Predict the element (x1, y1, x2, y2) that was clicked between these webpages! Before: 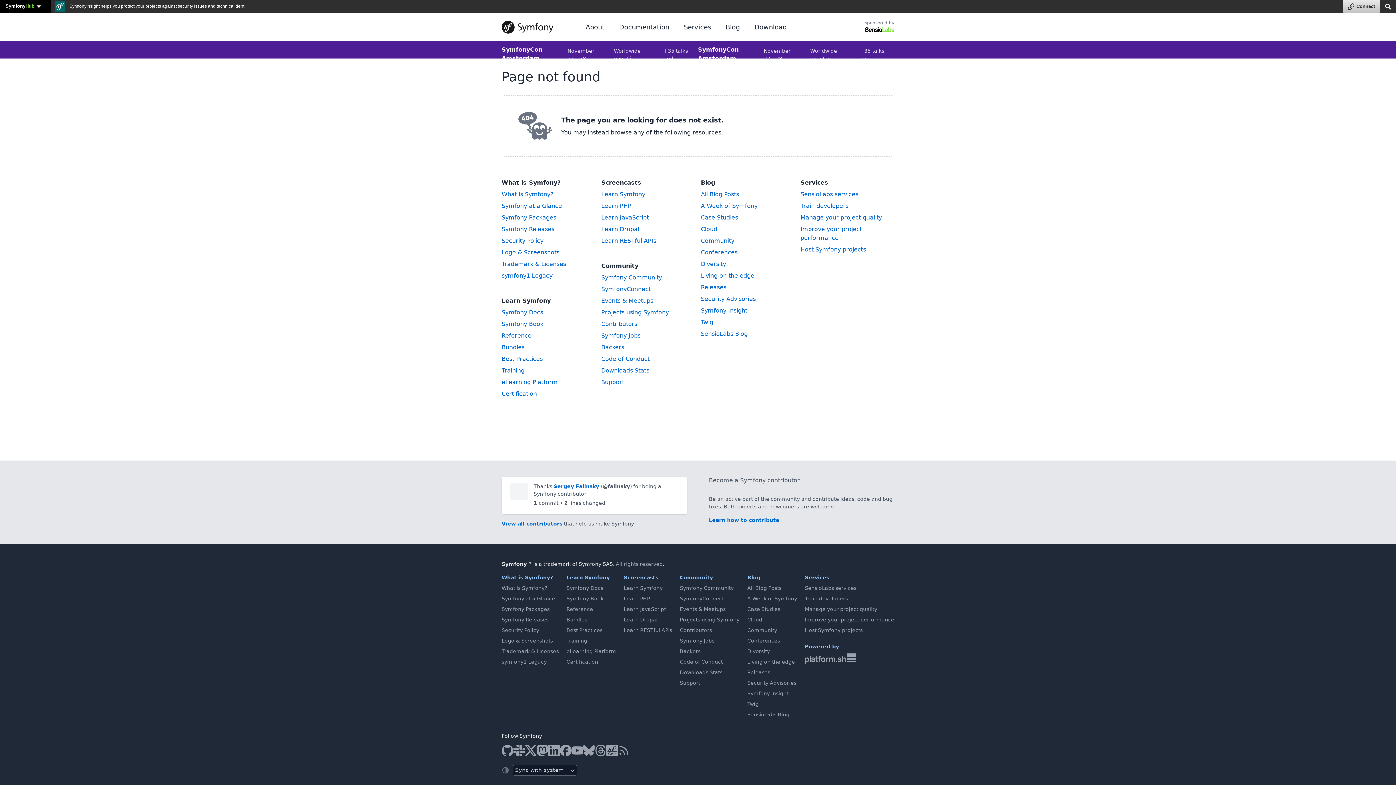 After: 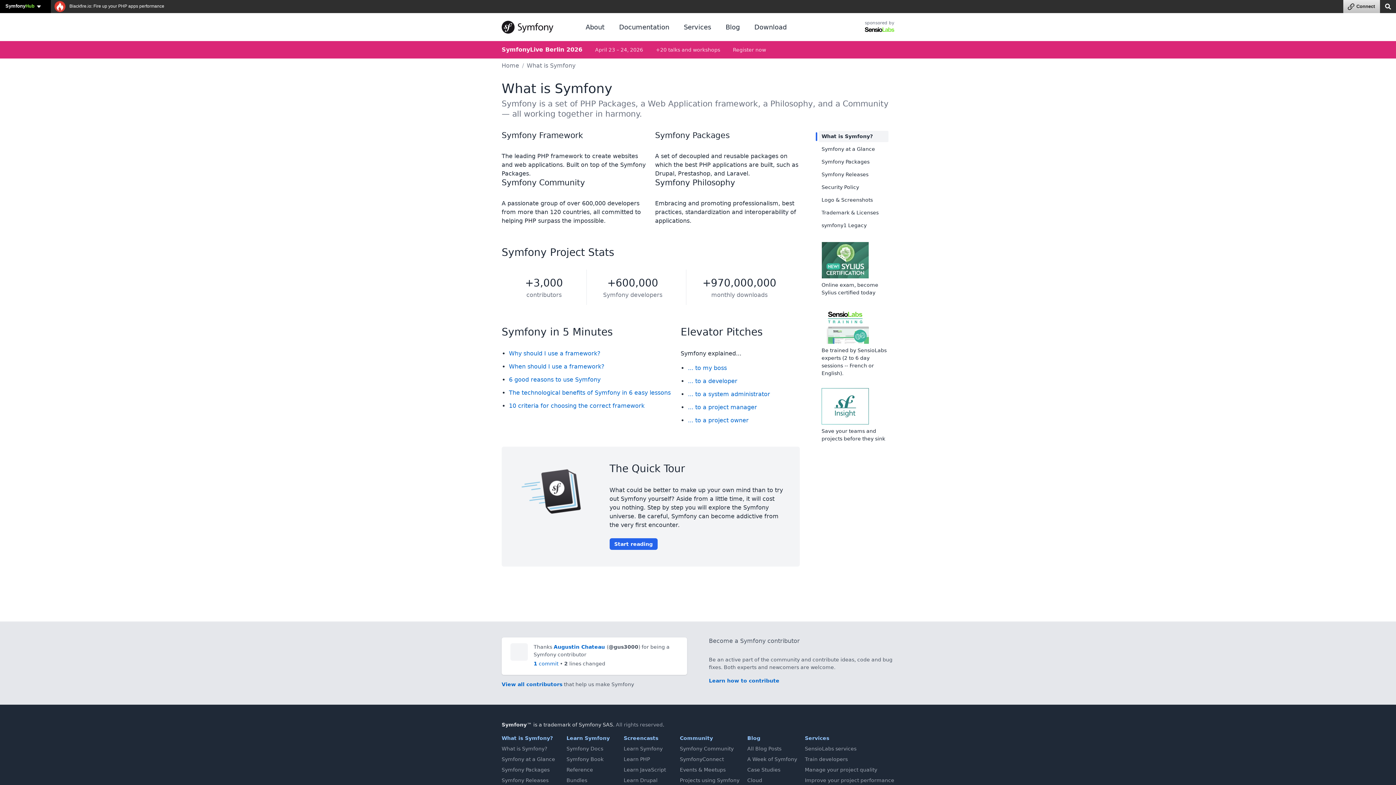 Action: bbox: (501, 574, 553, 580) label: What is Symfony?